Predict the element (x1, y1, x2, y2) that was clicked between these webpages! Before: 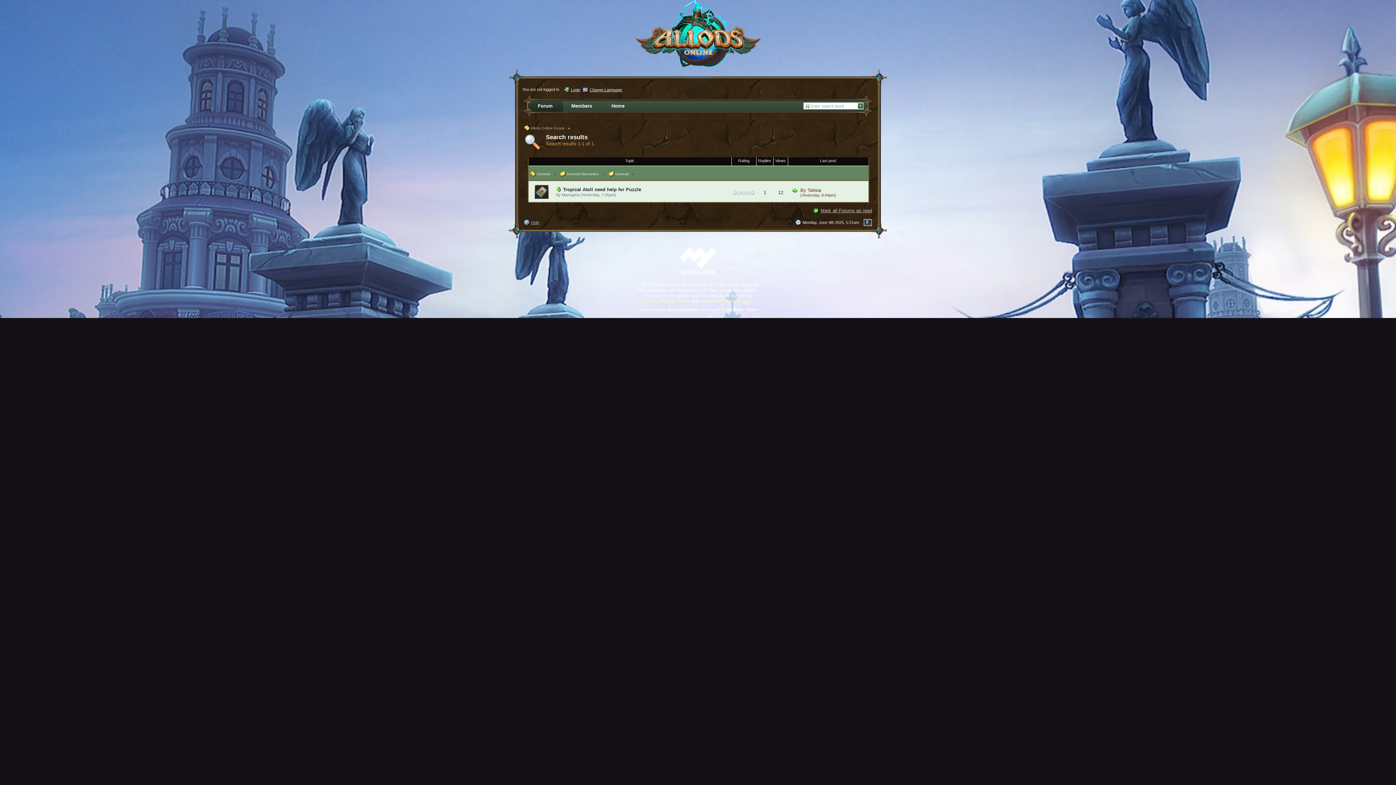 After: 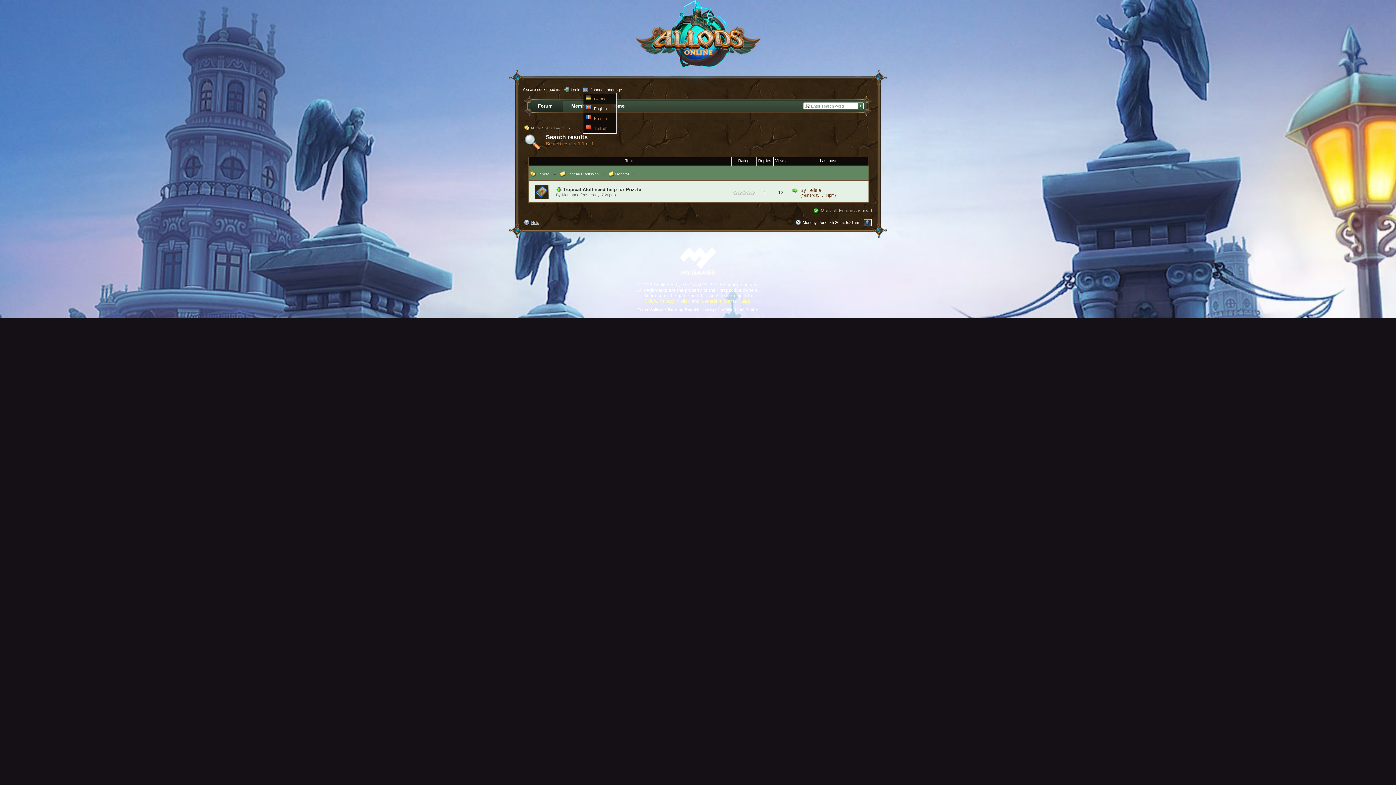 Action: bbox: (582, 87, 622, 91) label:  Change Language